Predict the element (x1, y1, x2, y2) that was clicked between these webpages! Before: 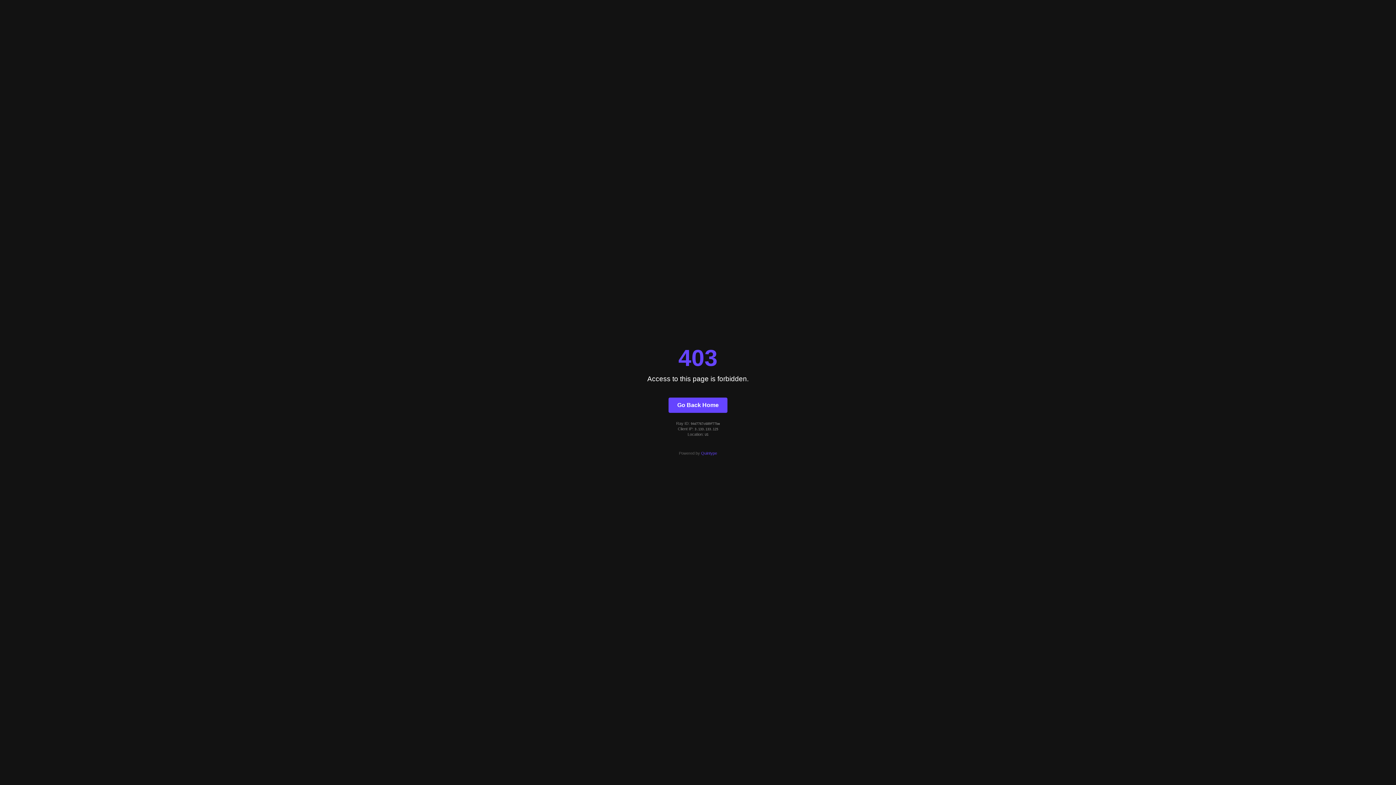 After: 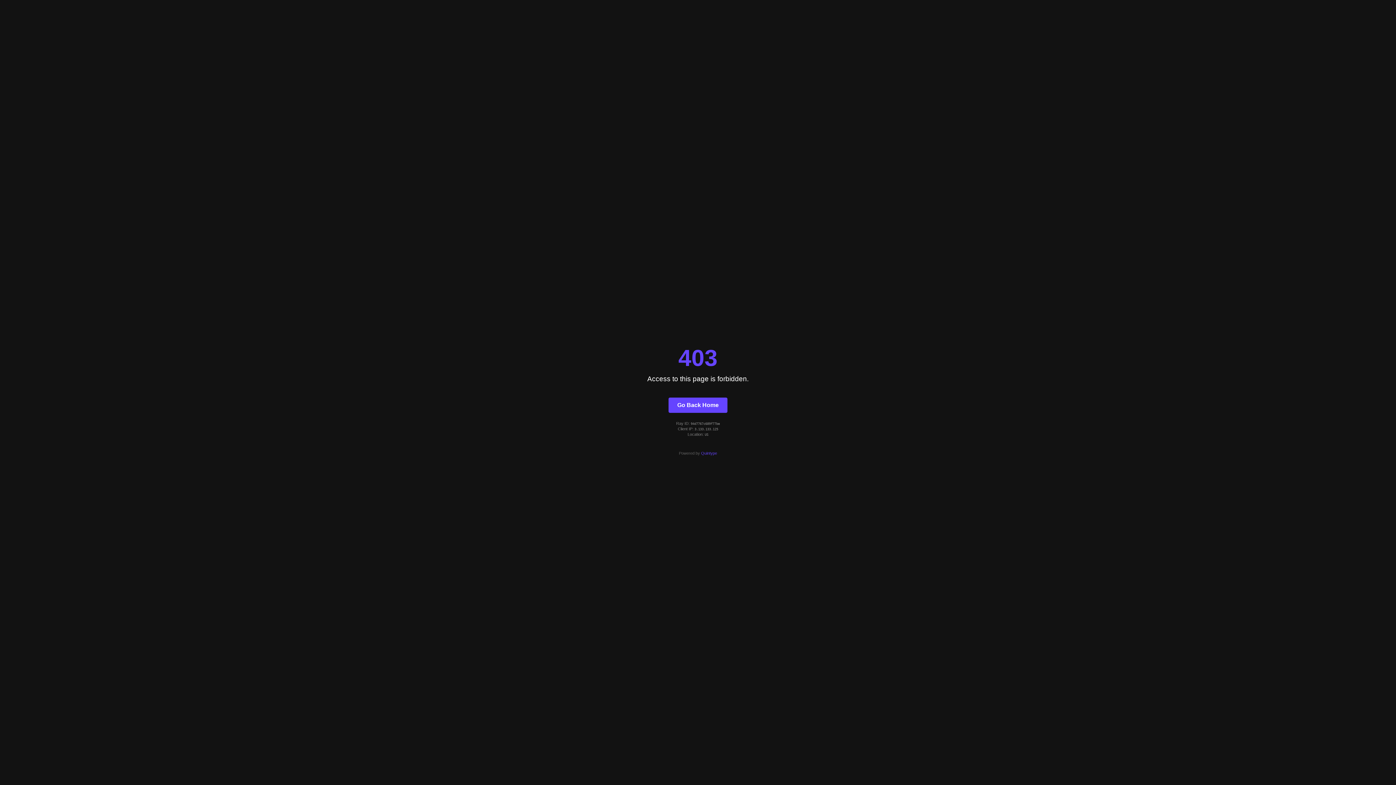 Action: label: Quintype bbox: (701, 451, 717, 455)